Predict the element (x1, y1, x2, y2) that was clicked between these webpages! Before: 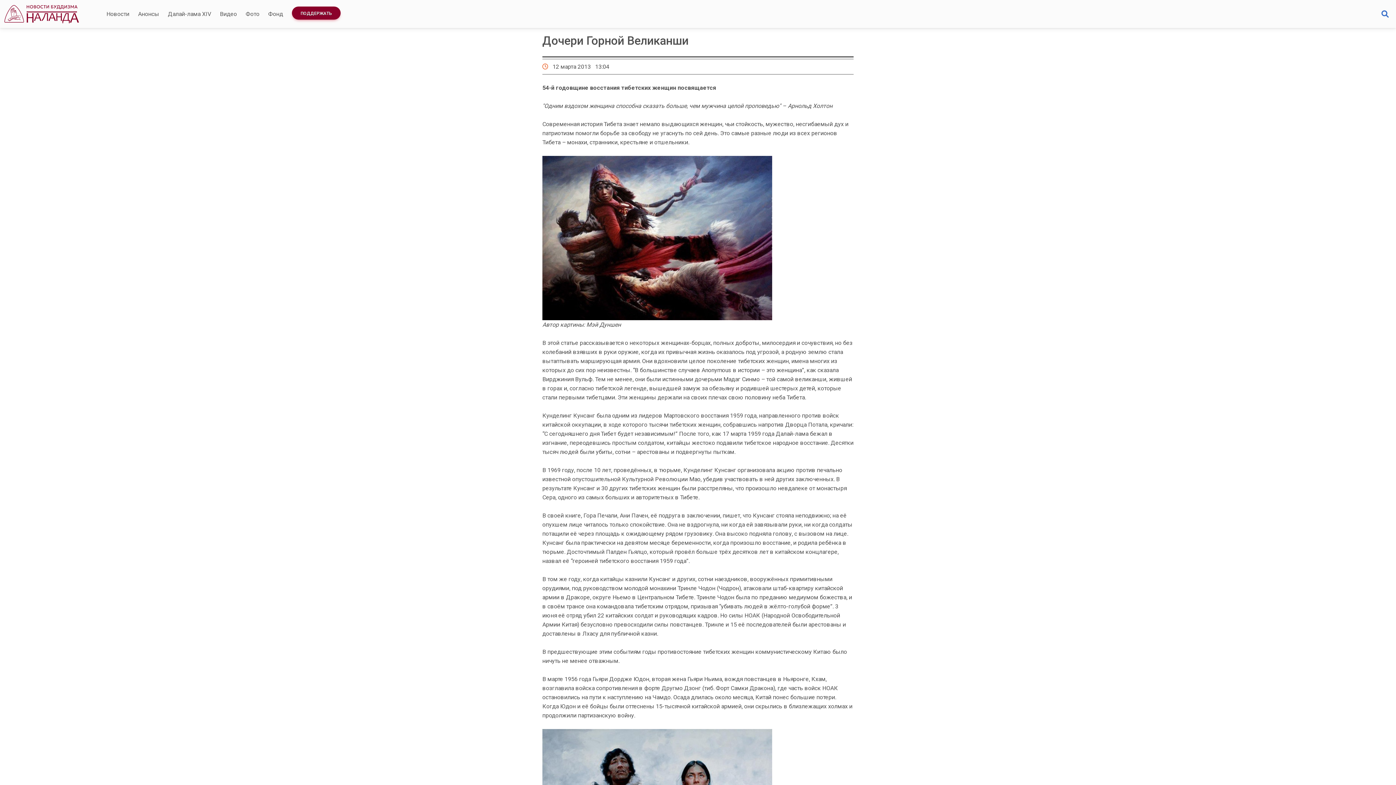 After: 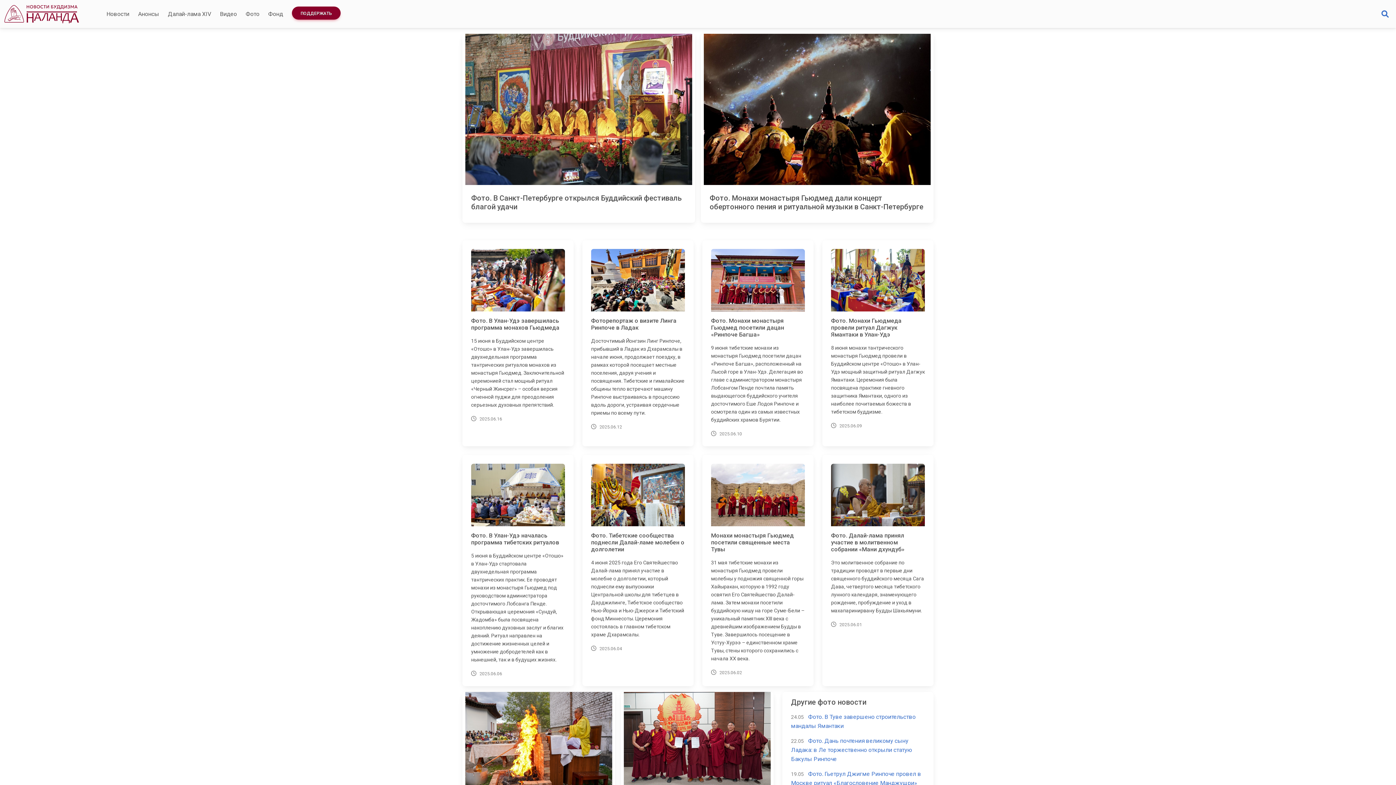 Action: label: Фото bbox: (242, 6, 262, 21)